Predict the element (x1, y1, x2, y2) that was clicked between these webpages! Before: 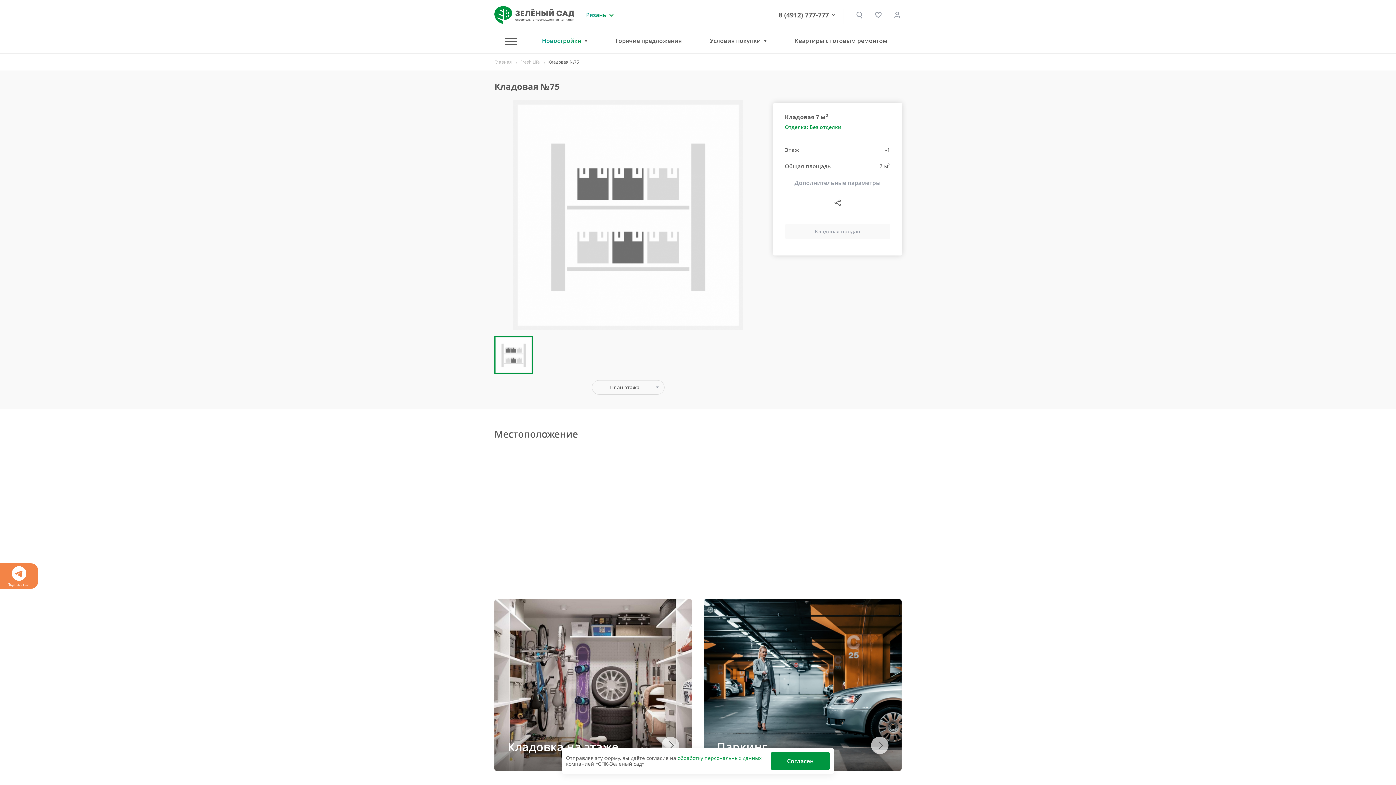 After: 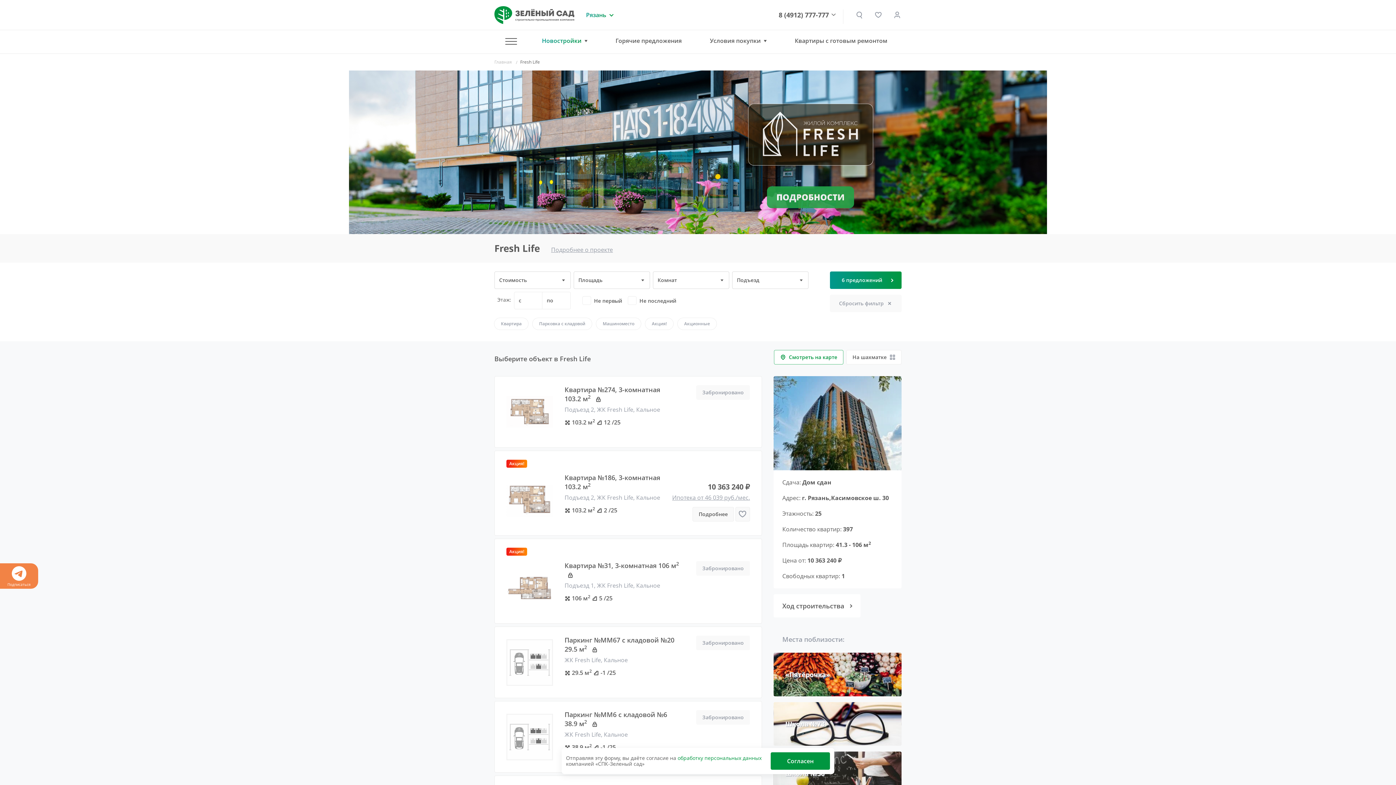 Action: label: Fresh Life bbox: (520, 58, 540, 65)